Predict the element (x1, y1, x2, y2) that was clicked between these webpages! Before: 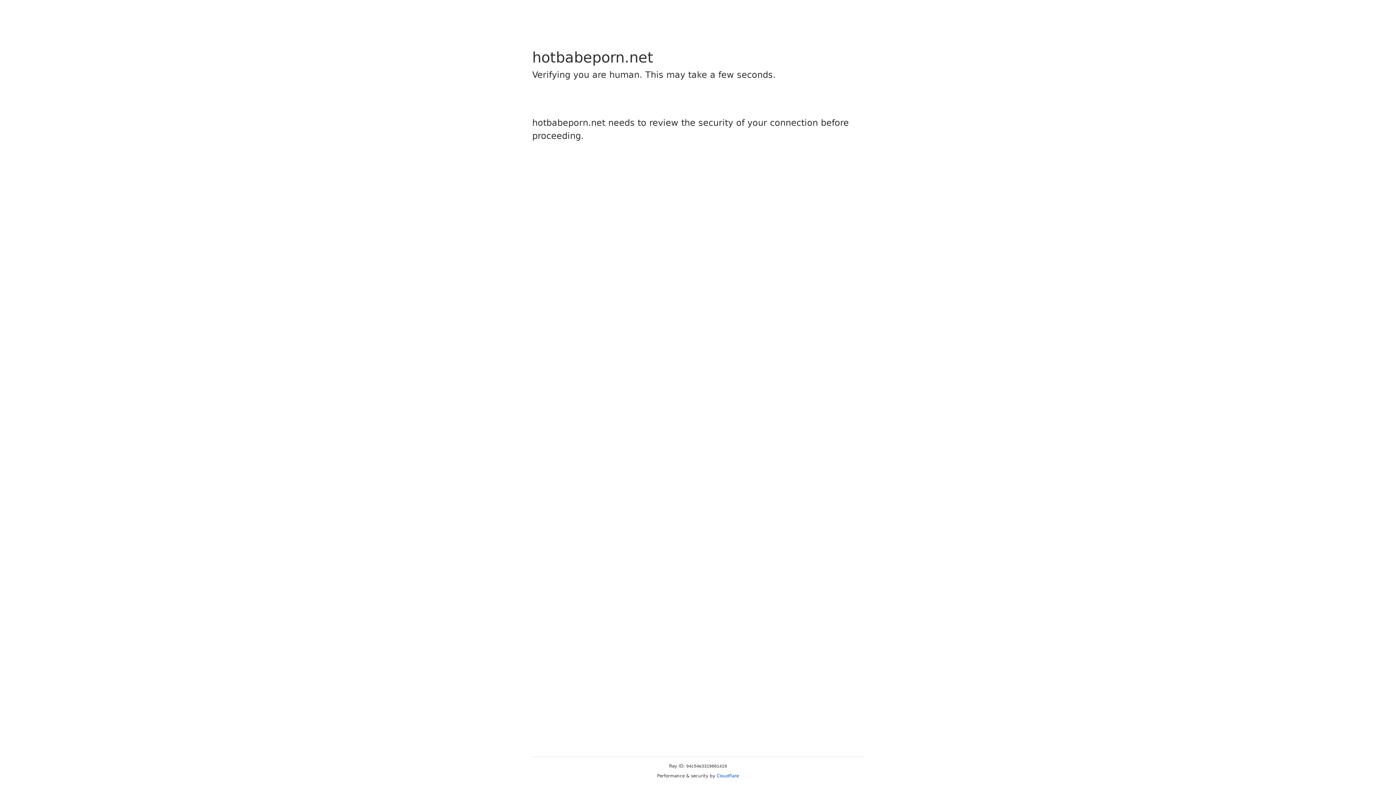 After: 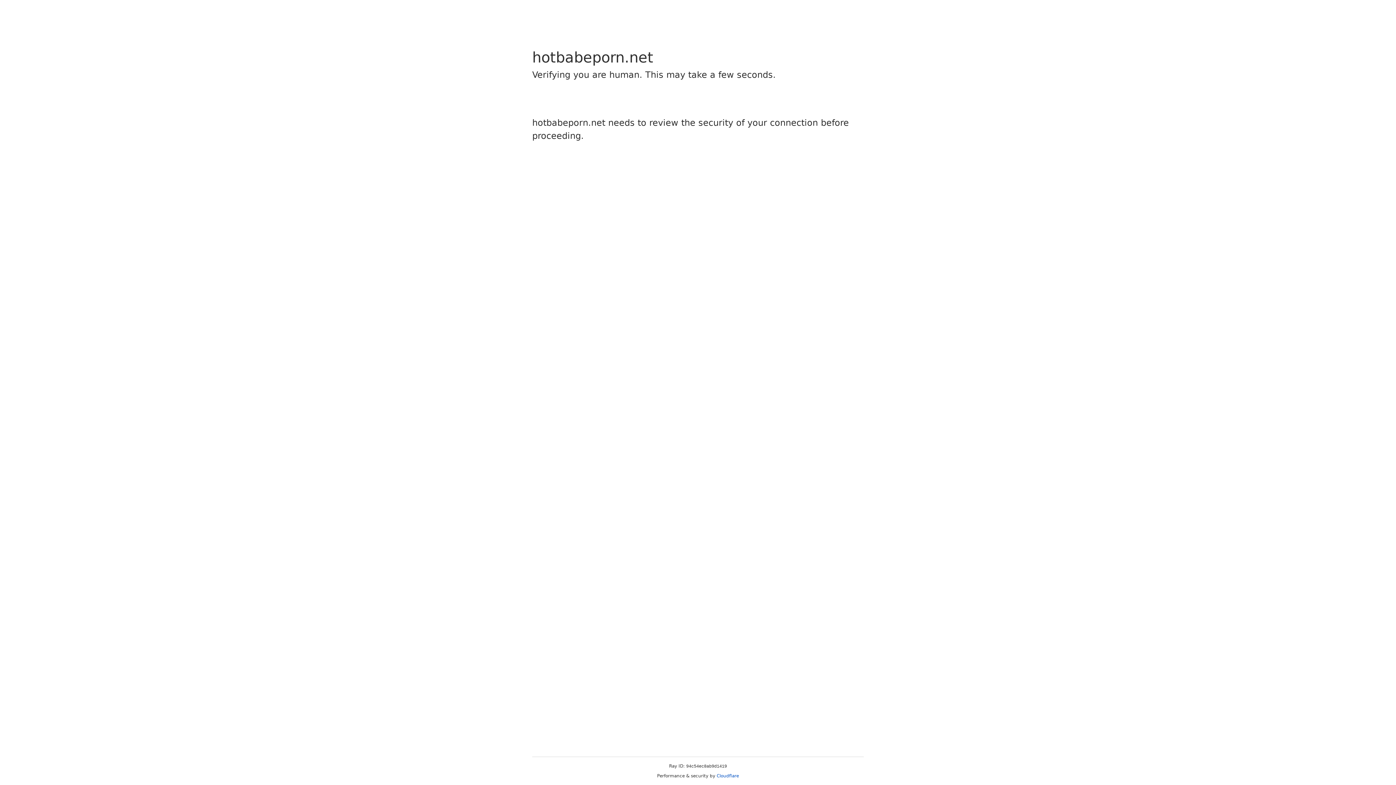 Action: label: Cloudflare bbox: (716, 773, 739, 778)